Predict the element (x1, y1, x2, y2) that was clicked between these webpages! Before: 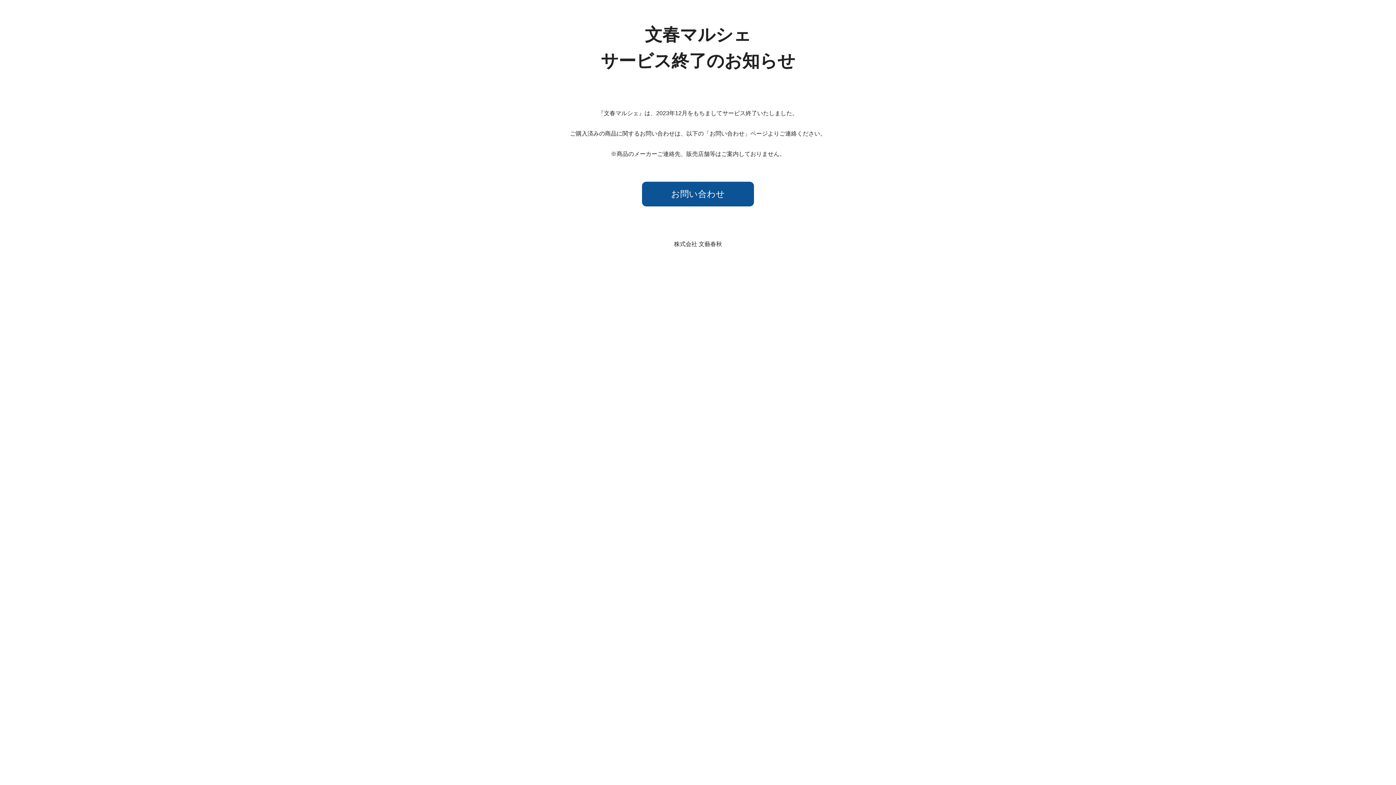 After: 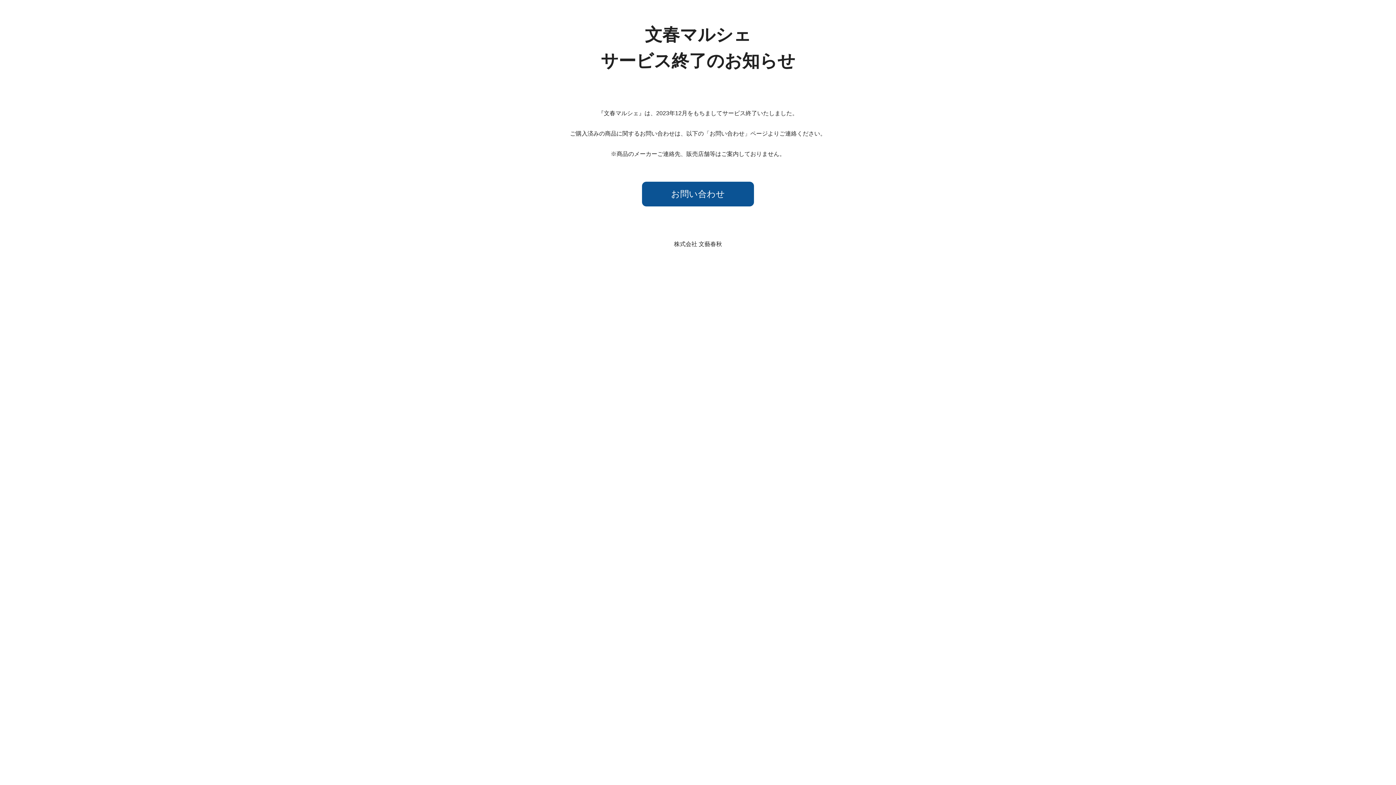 Action: label: お問い合わせ bbox: (642, 181, 754, 206)